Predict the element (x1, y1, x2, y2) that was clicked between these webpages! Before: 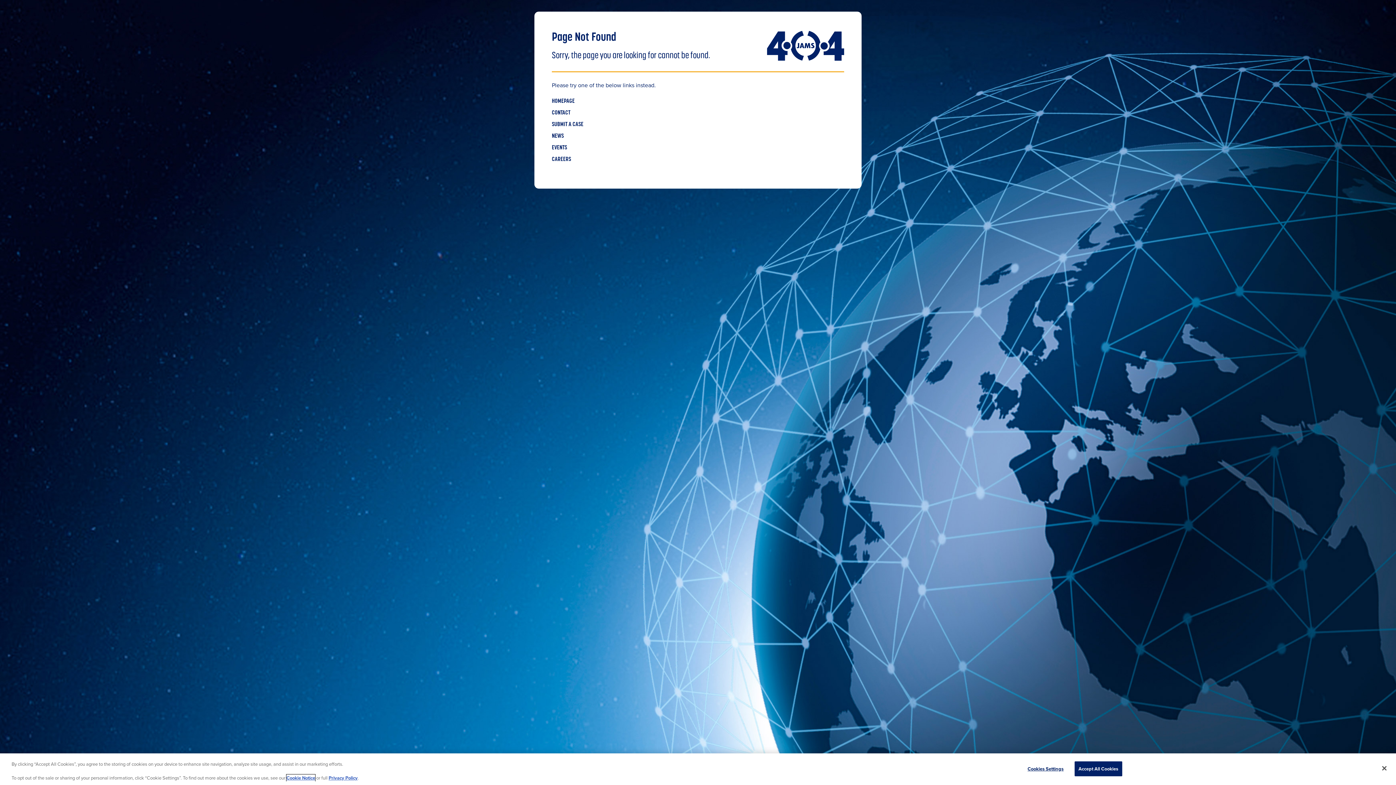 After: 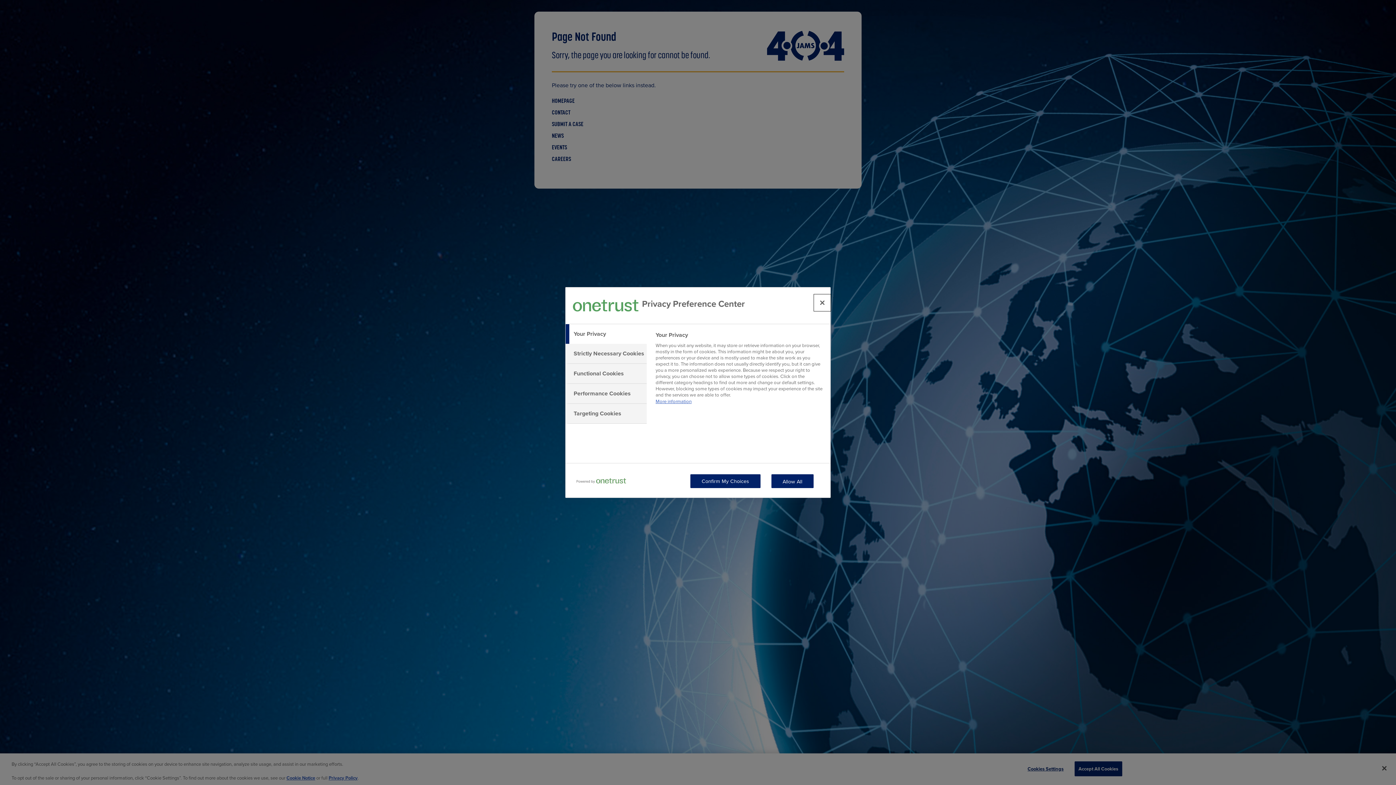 Action: bbox: (1023, 762, 1068, 776) label: Cookies Settings